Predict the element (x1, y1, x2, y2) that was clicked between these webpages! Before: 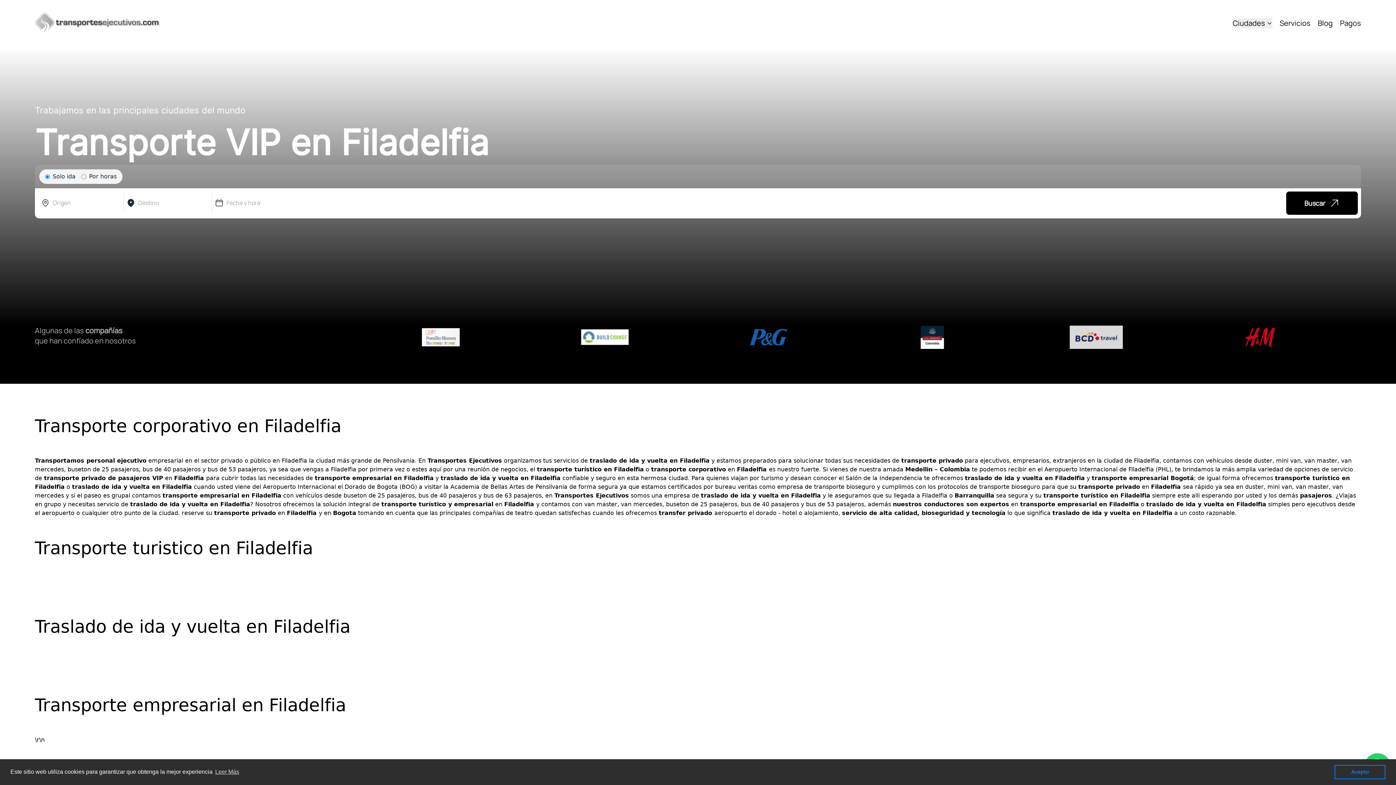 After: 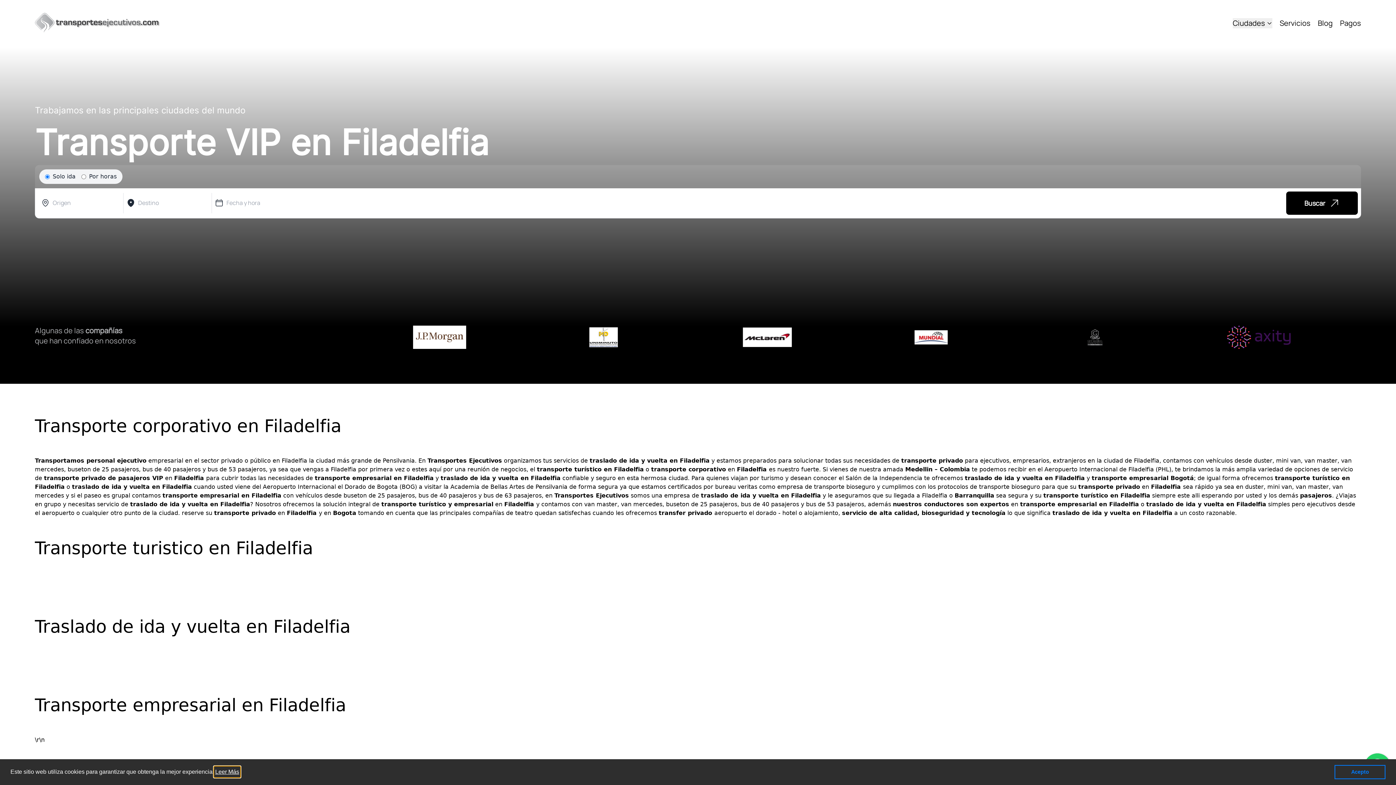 Action: bbox: (214, 766, 240, 777) label: learn more about cookies